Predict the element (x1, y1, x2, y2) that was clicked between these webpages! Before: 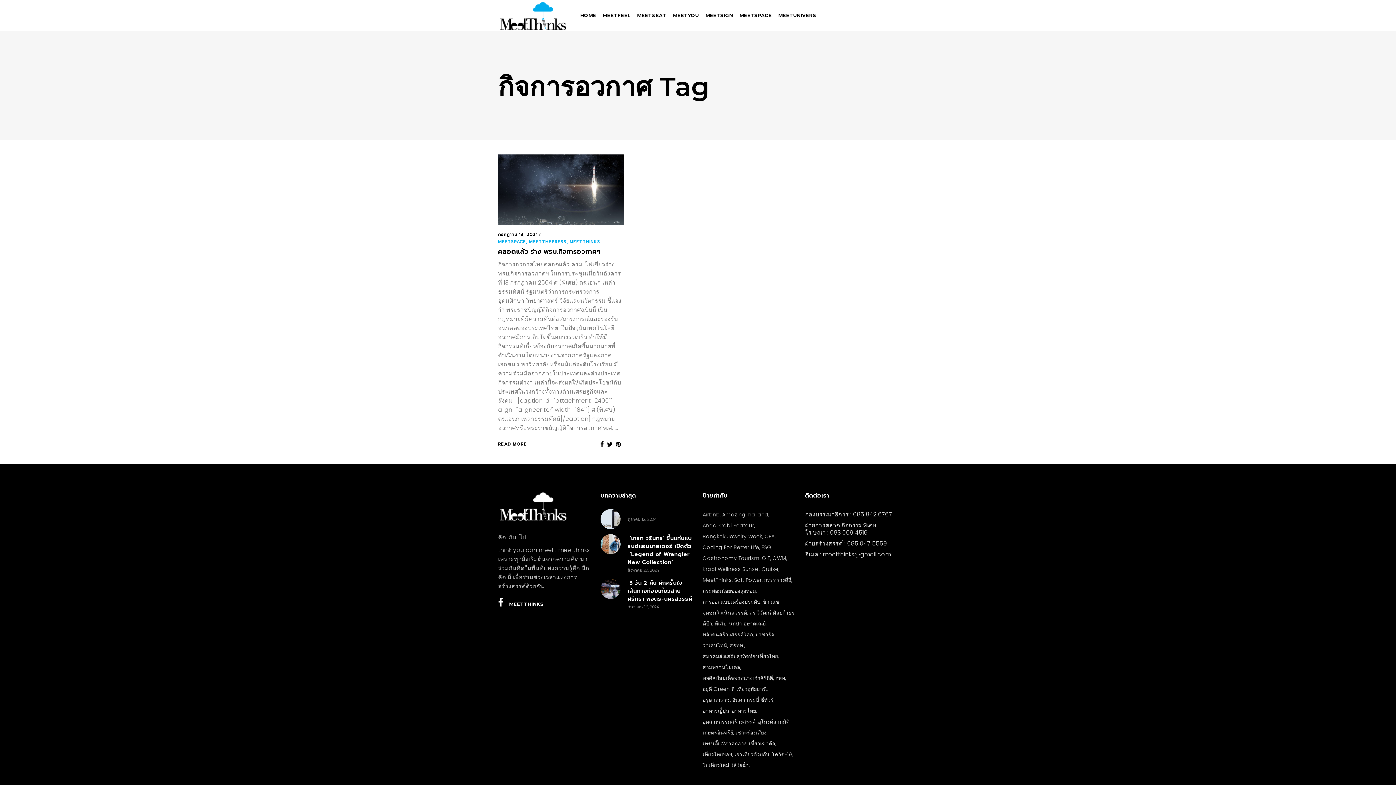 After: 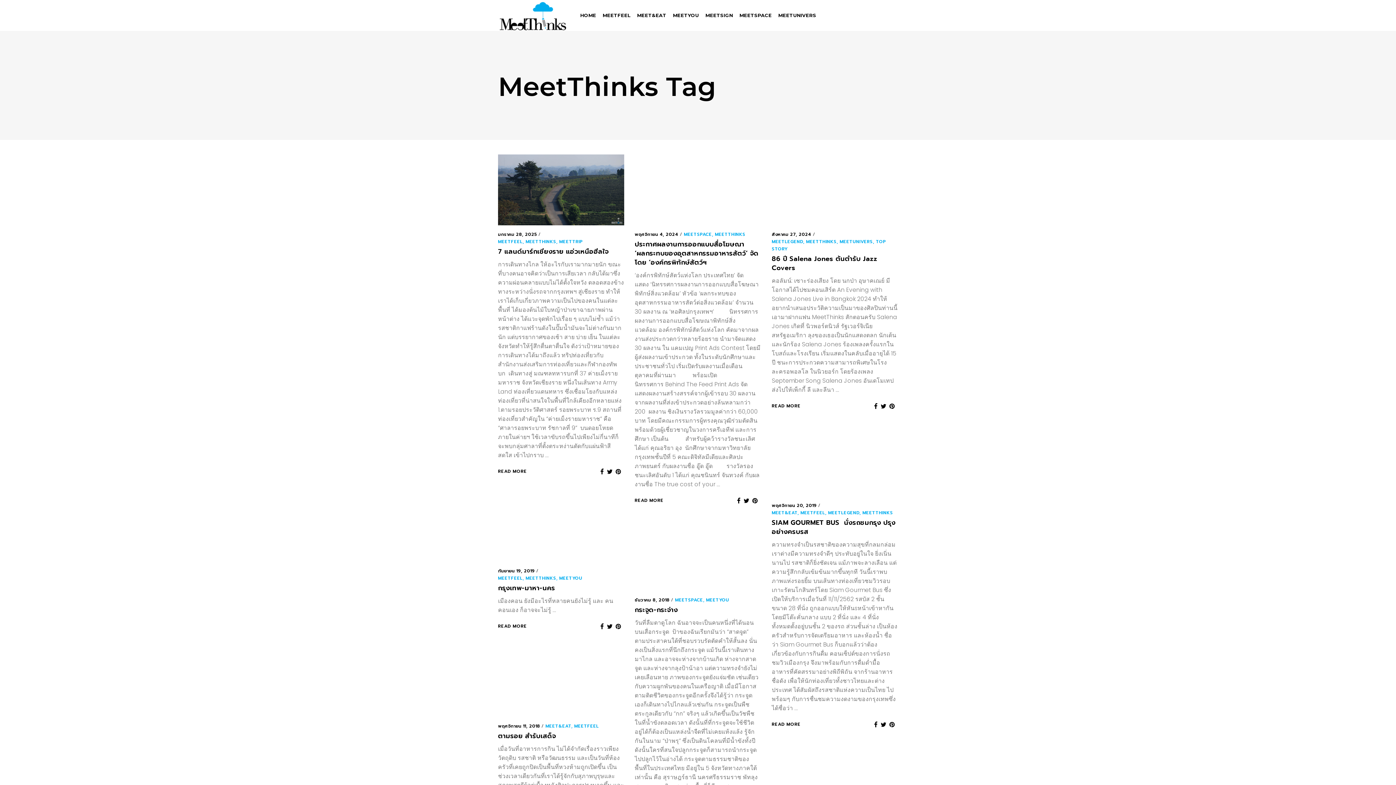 Action: bbox: (702, 574, 732, 585) label: MeetThinks (11 รายการ)